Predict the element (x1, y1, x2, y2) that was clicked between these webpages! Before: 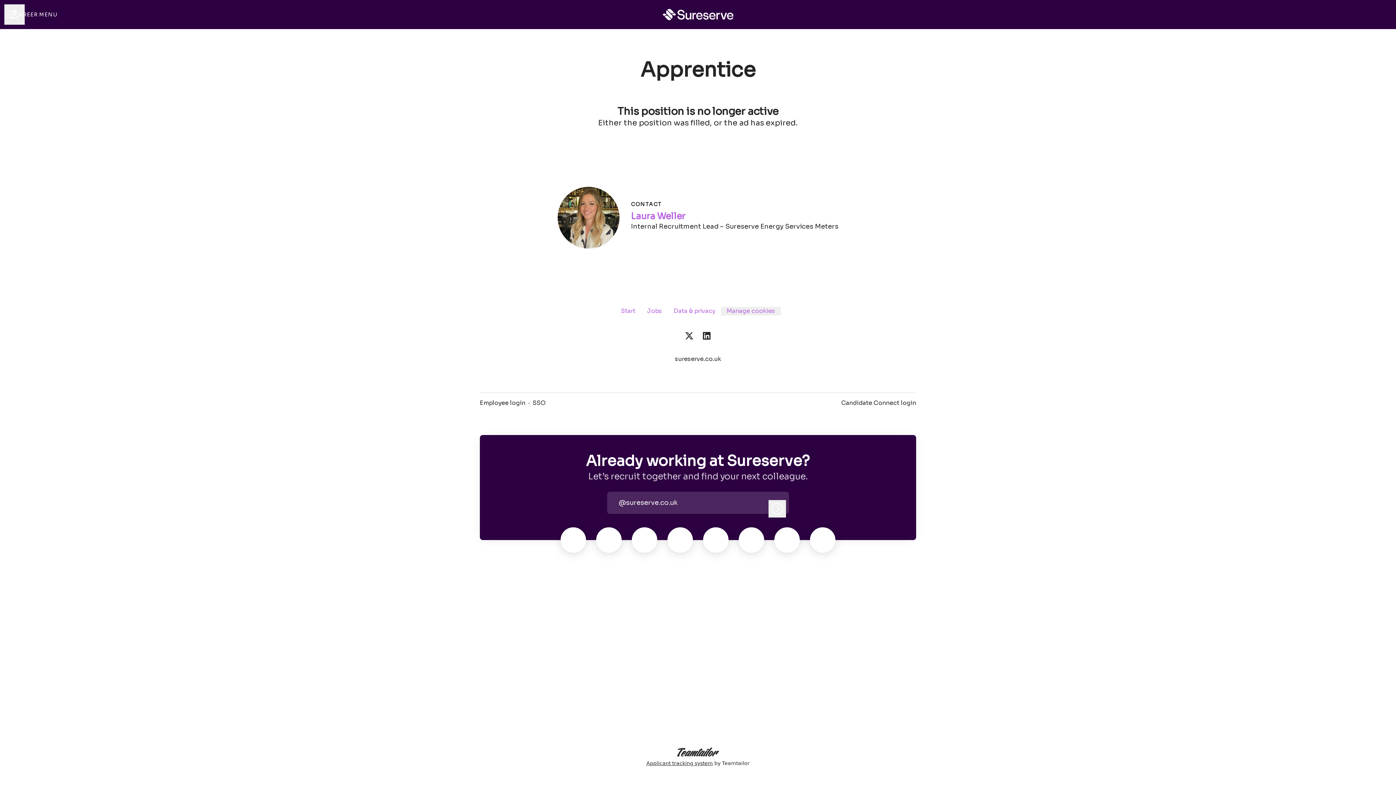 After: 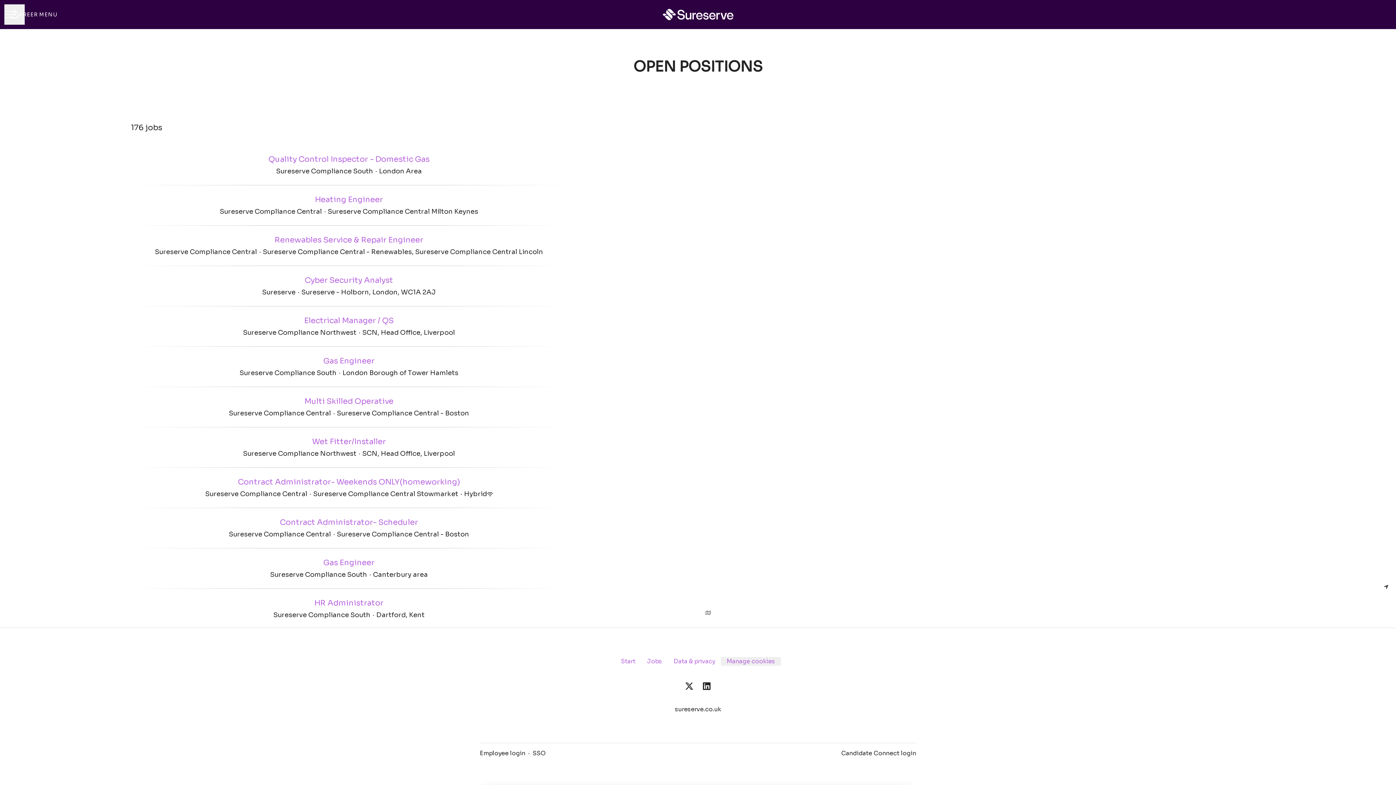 Action: label: Jobs bbox: (641, 306, 668, 315)